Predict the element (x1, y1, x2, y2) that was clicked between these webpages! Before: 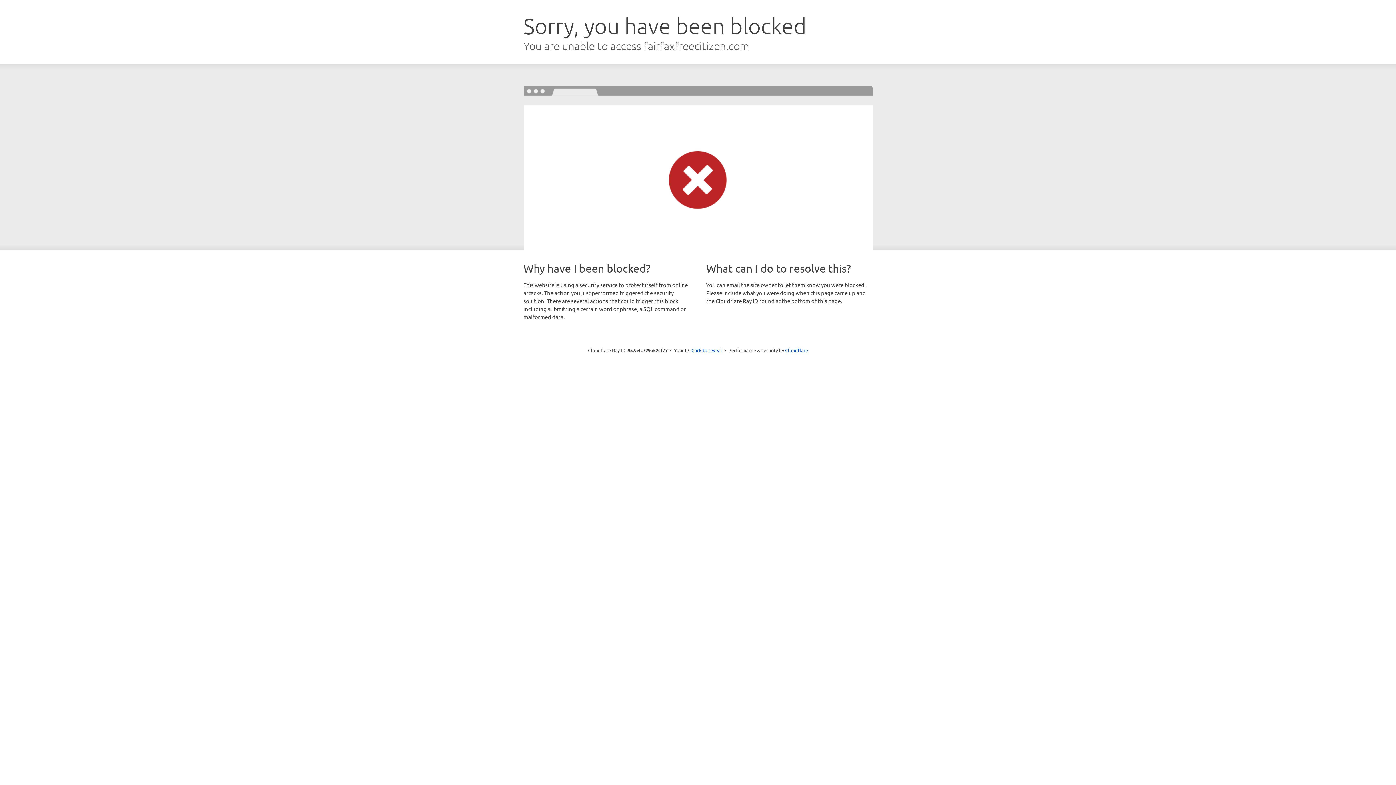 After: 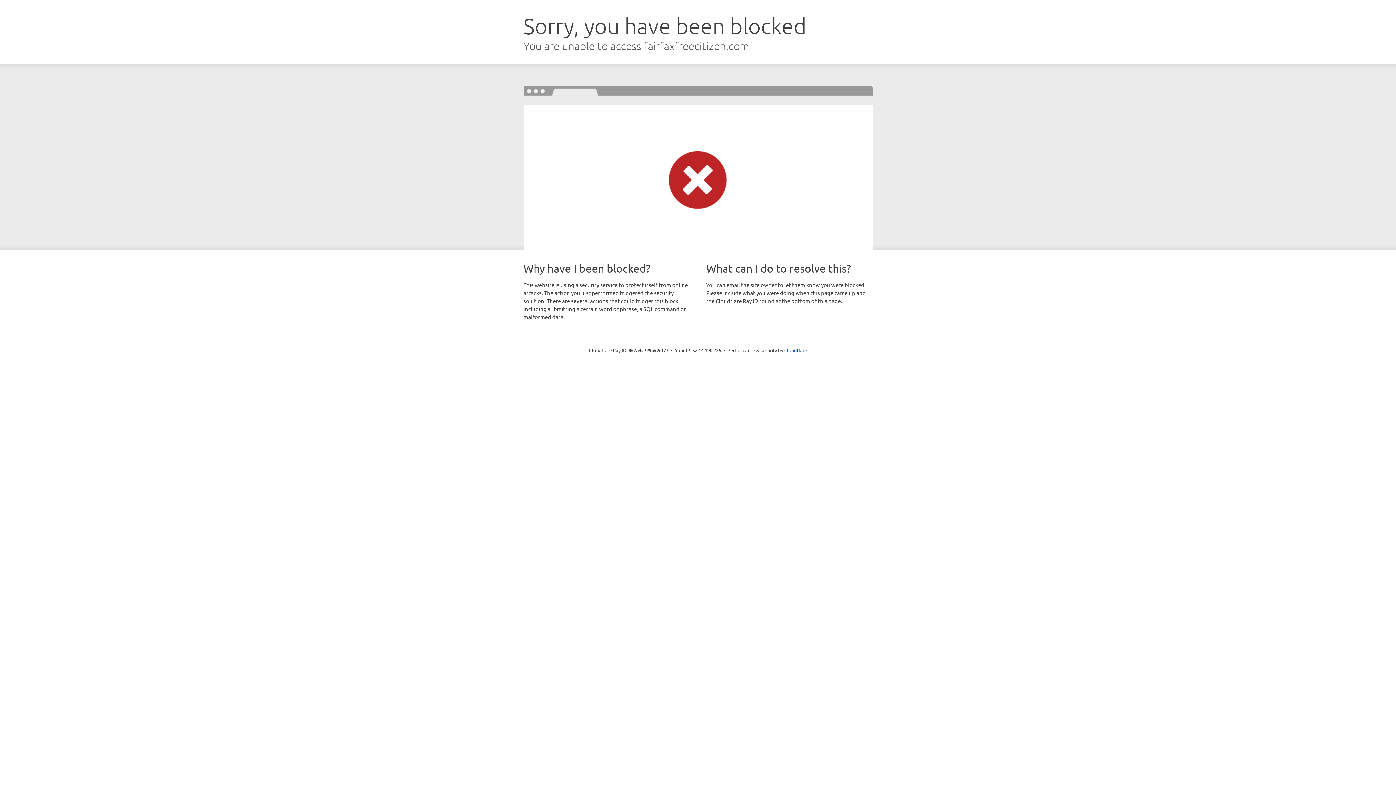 Action: label: Click to reveal bbox: (691, 346, 722, 353)